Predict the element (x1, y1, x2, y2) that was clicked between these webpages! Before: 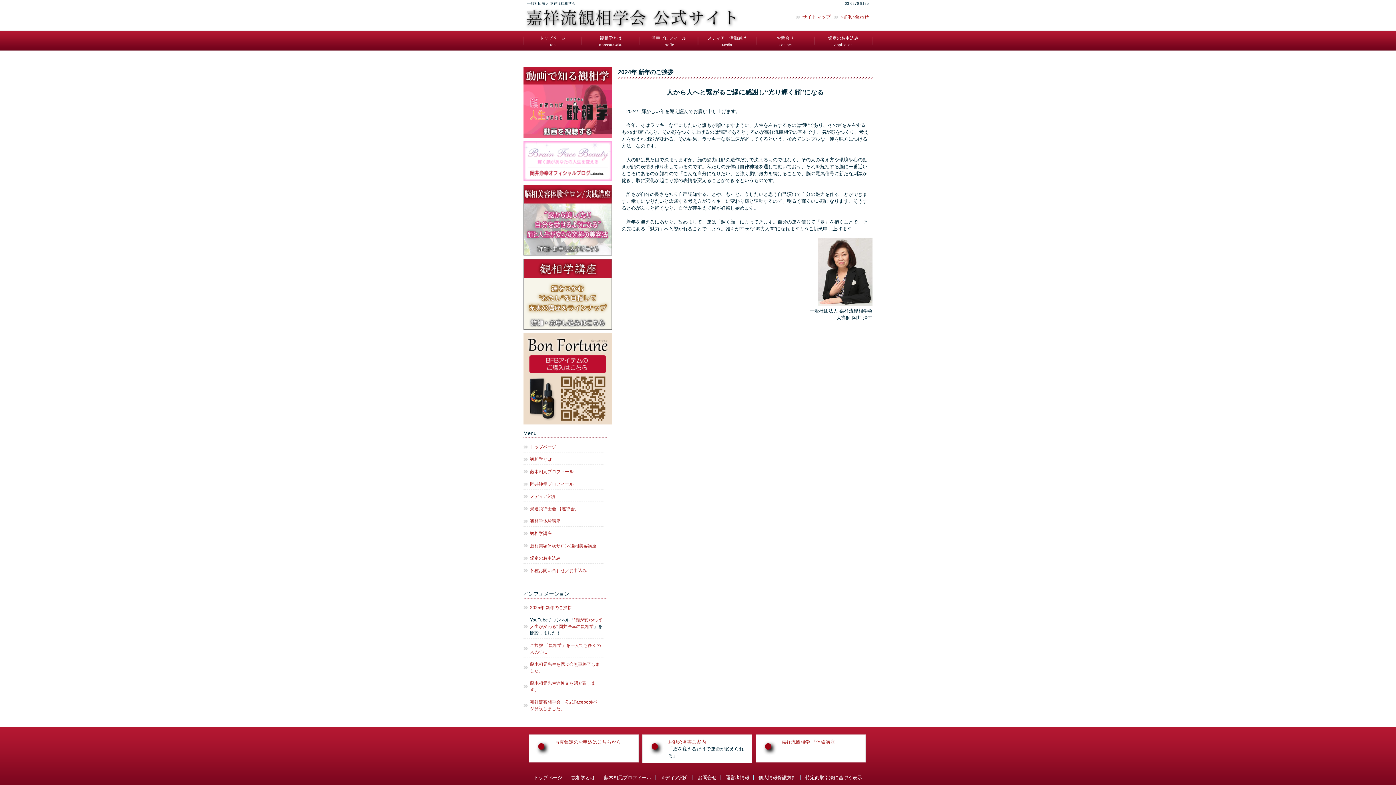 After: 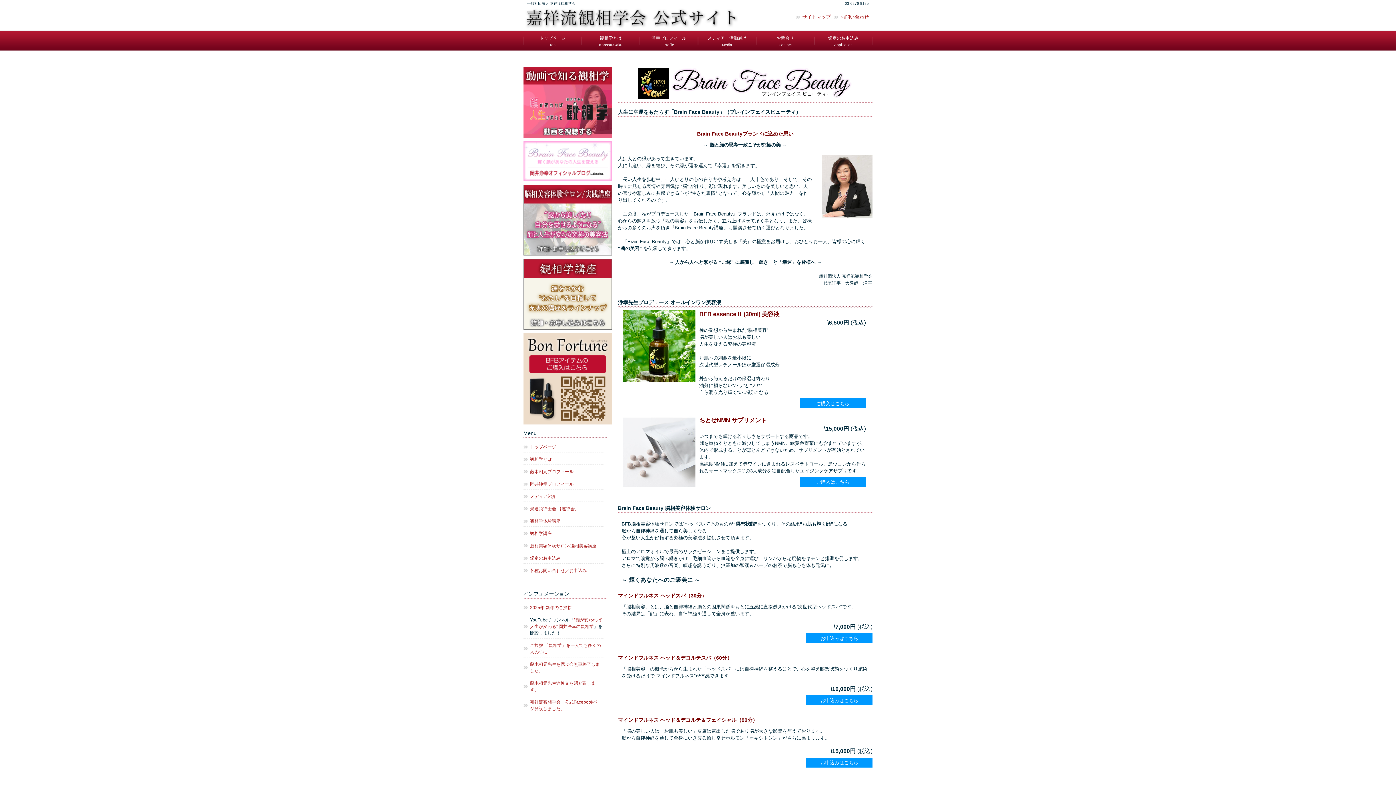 Action: bbox: (530, 543, 596, 548) label: 脳相美容体験サロン/脳相美容講座